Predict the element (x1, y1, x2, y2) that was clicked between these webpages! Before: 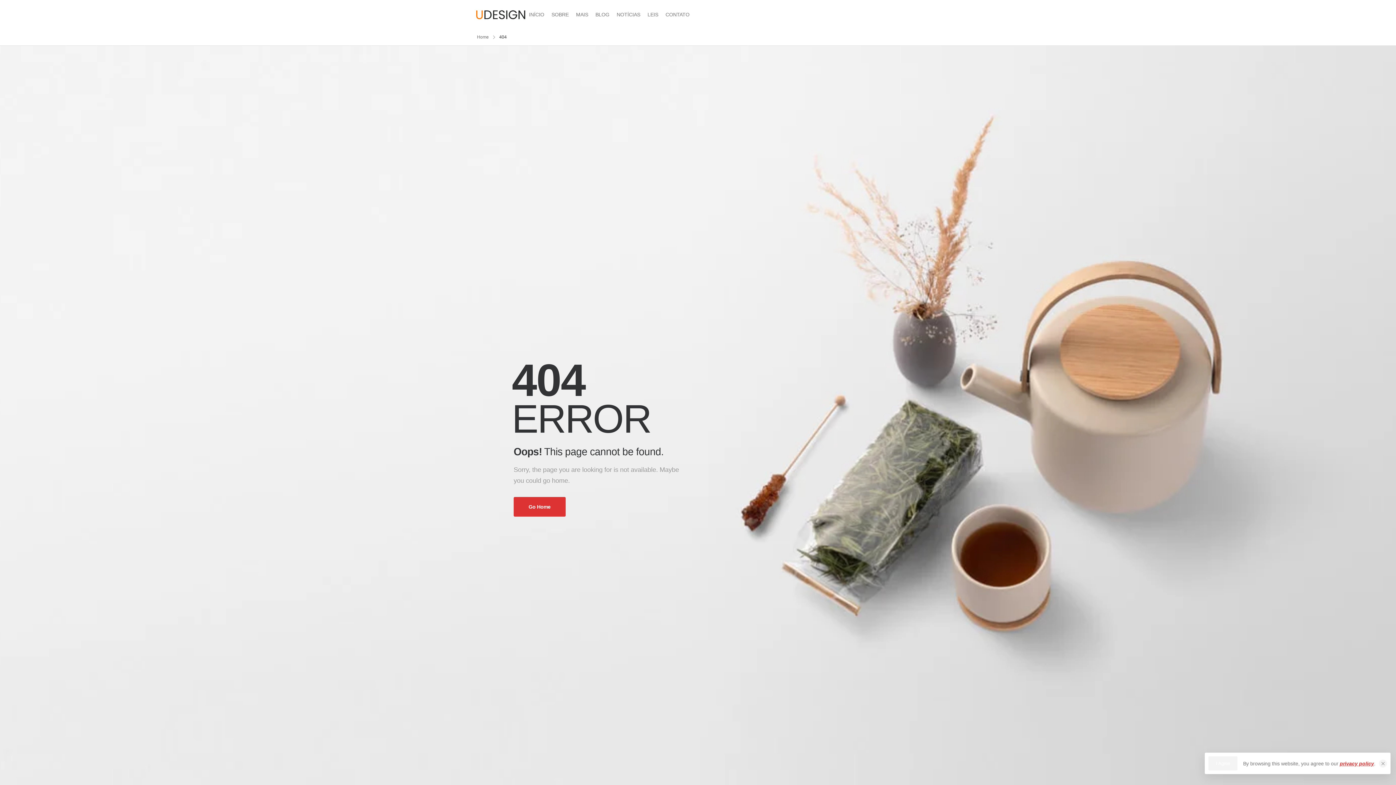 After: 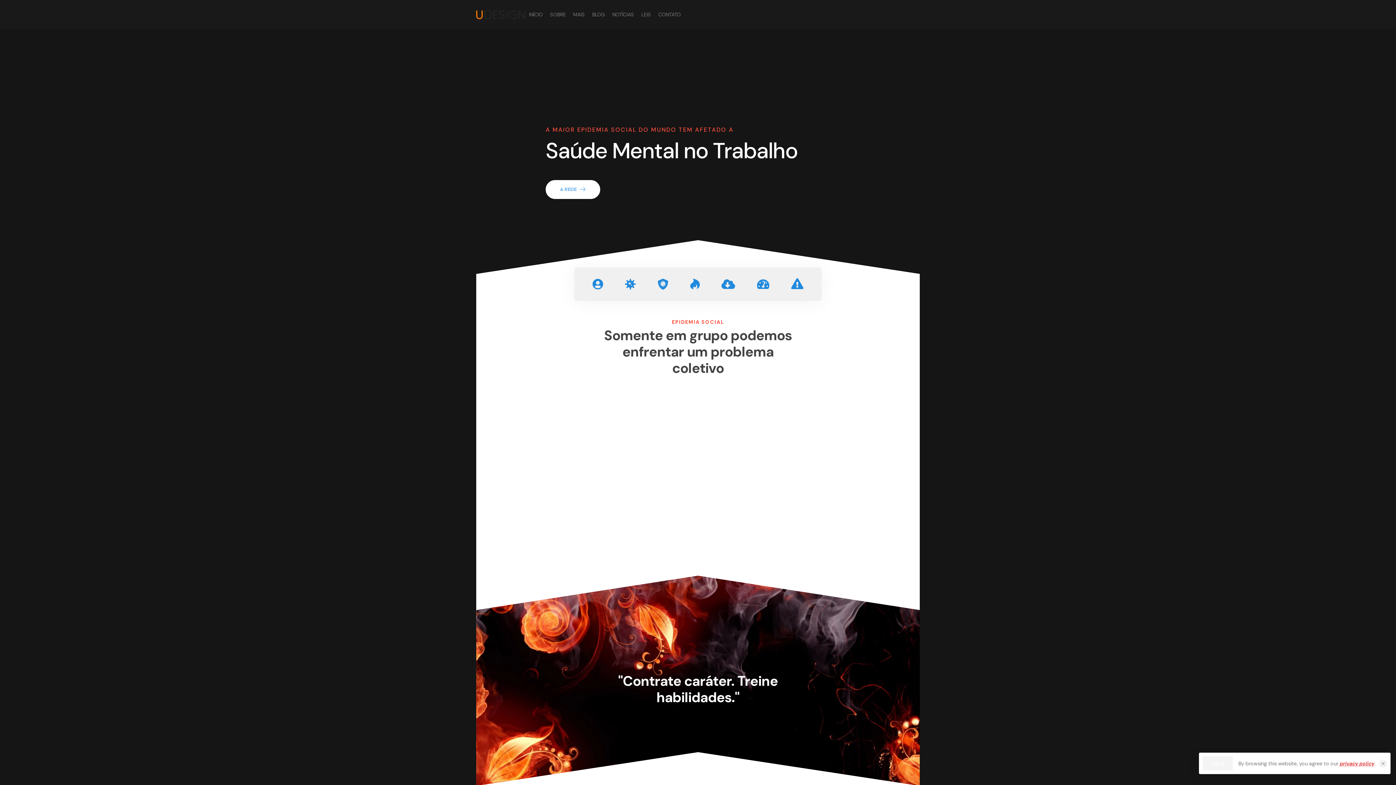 Action: label: NOTÍCIAS bbox: (613, 7, 644, 21)